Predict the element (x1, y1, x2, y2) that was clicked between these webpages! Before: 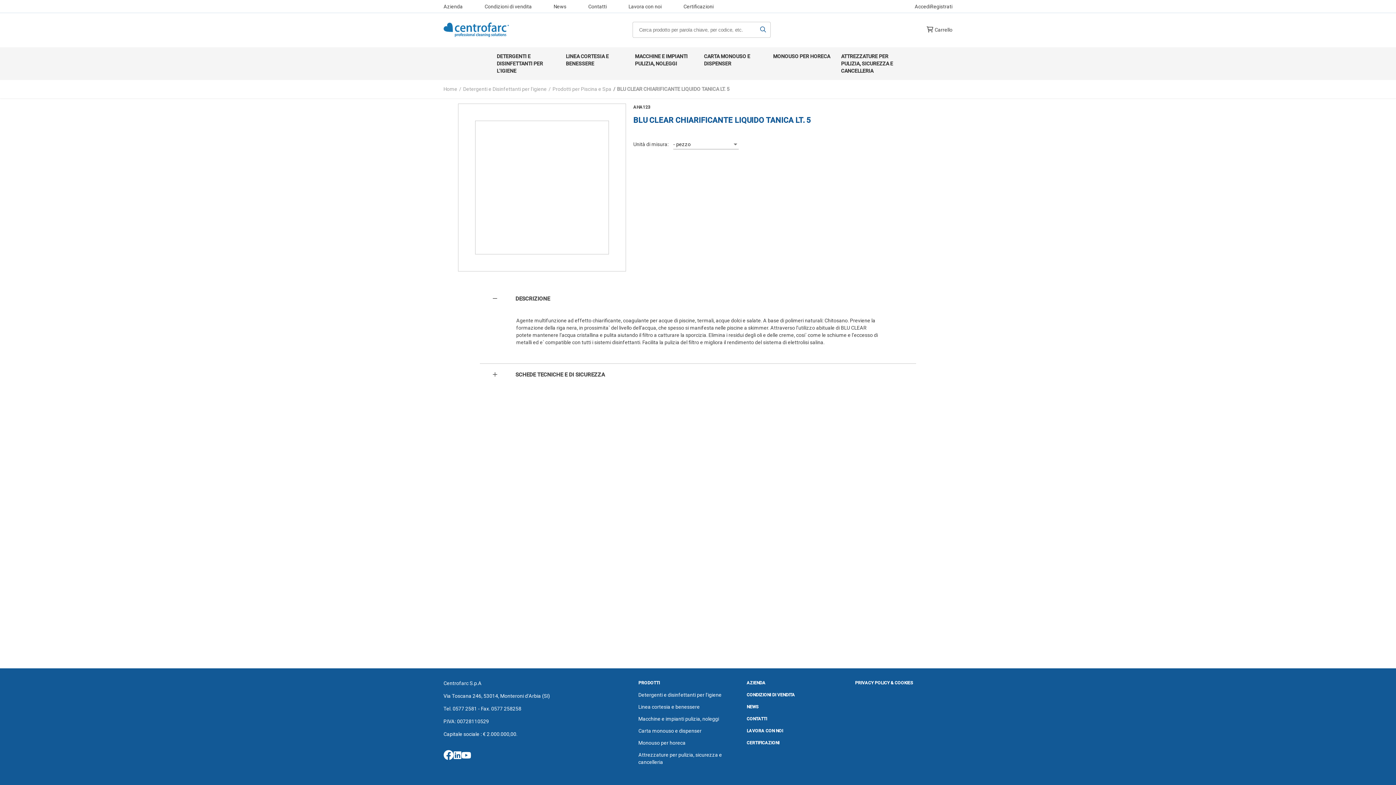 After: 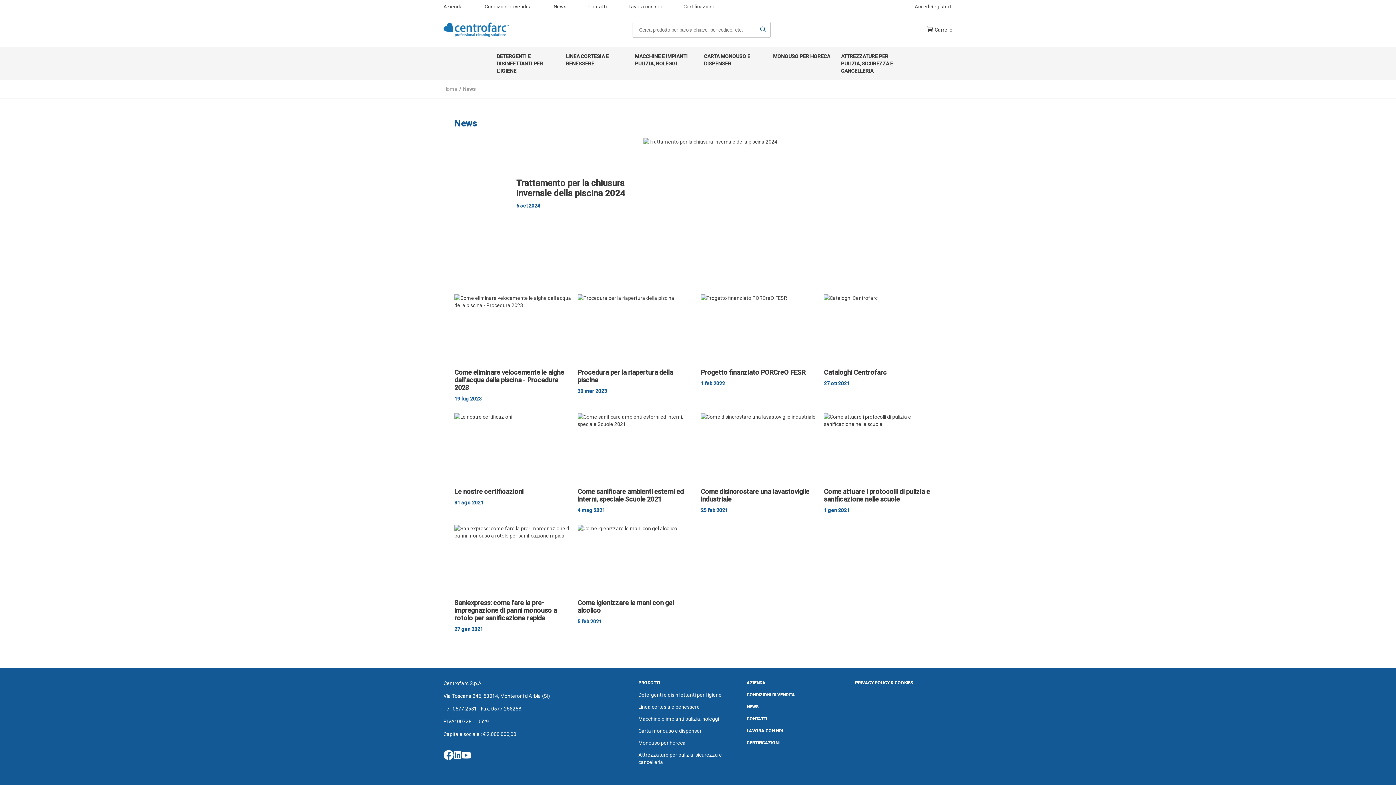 Action: label: NEWS bbox: (746, 703, 844, 710)